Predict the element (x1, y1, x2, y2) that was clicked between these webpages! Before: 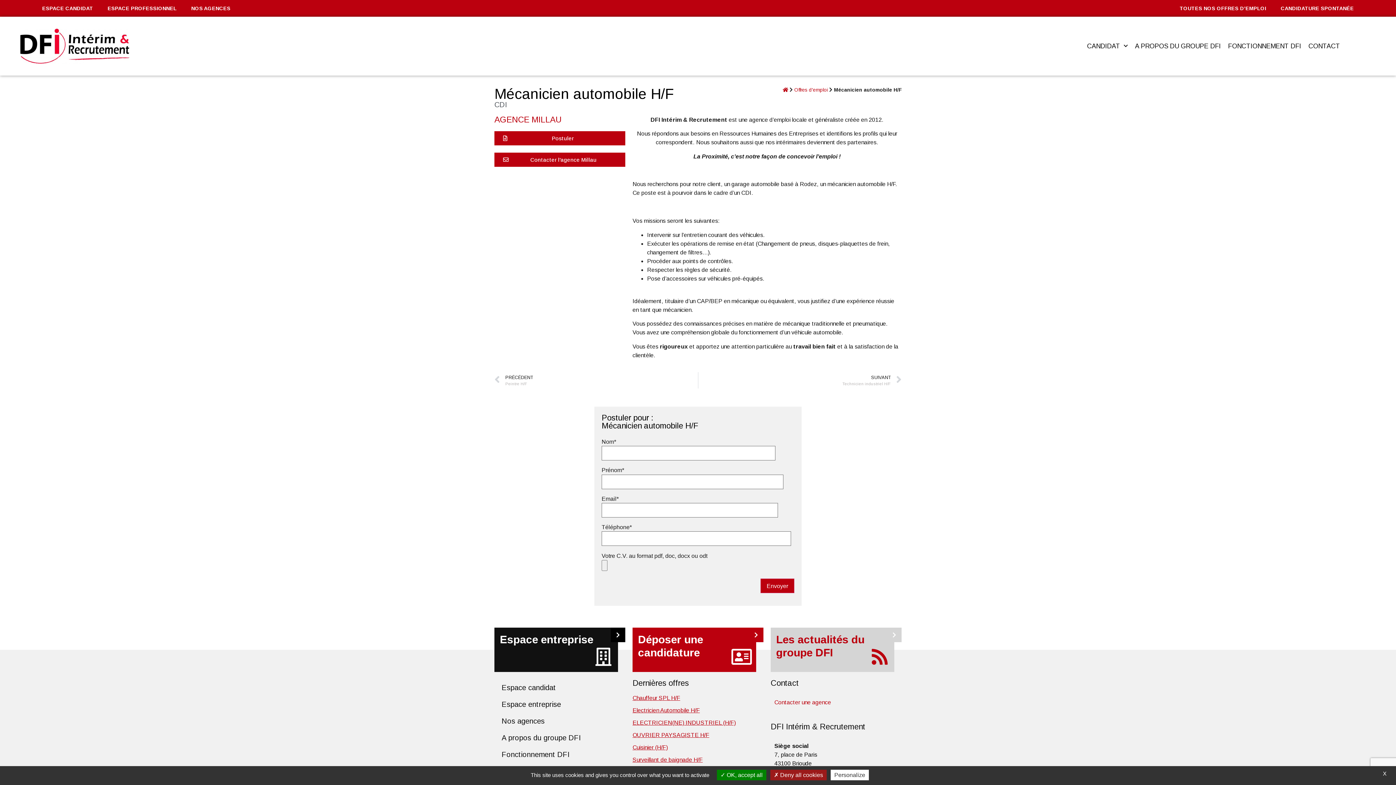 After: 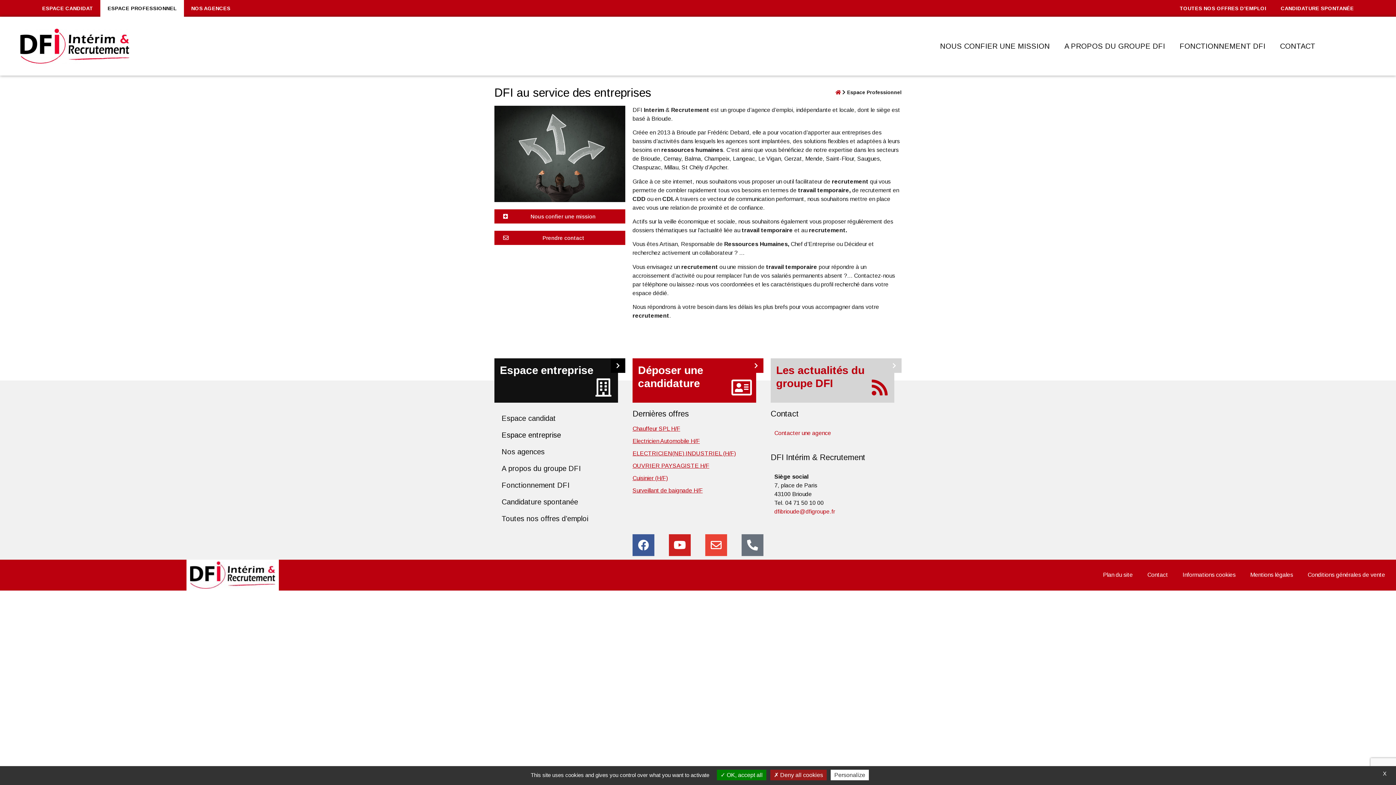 Action: bbox: (494, 696, 625, 712) label: Espace entreprise